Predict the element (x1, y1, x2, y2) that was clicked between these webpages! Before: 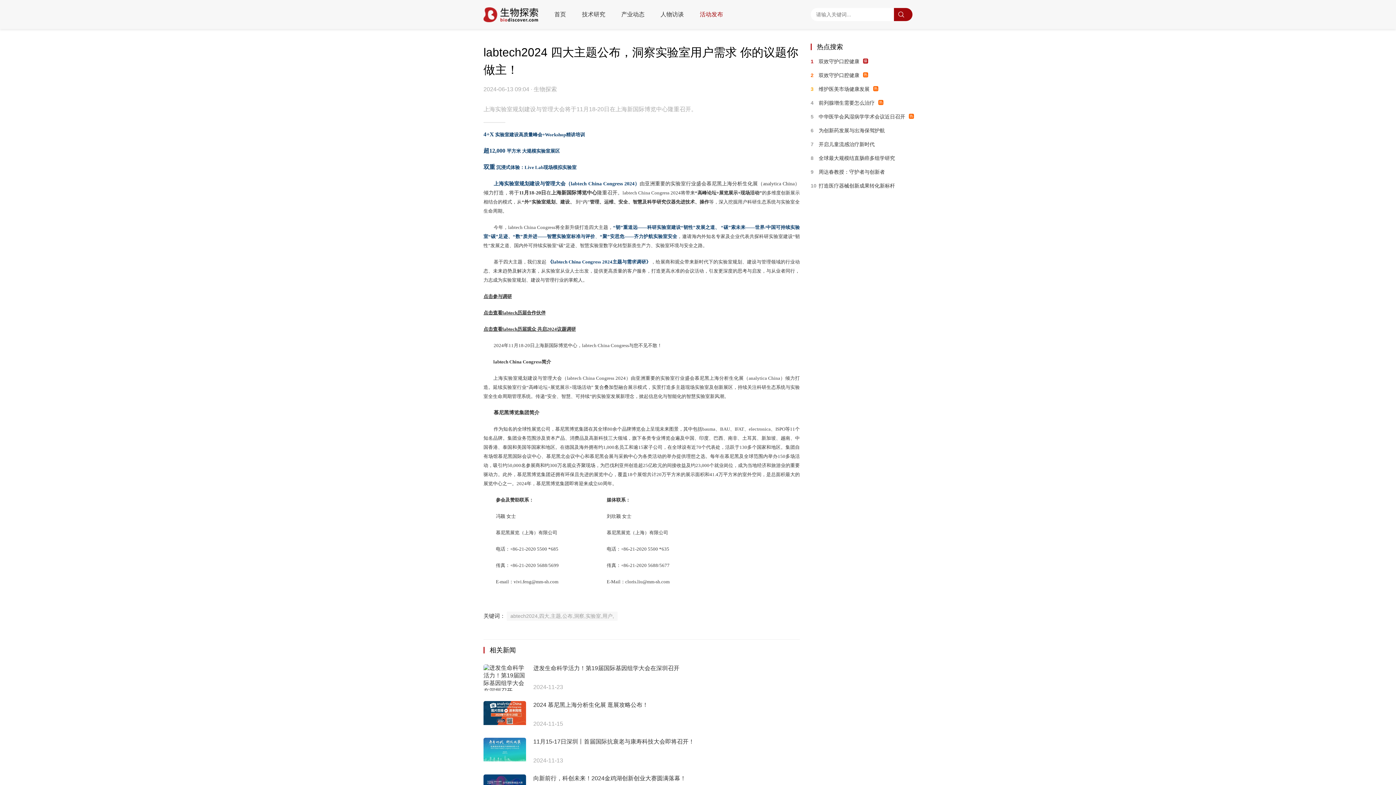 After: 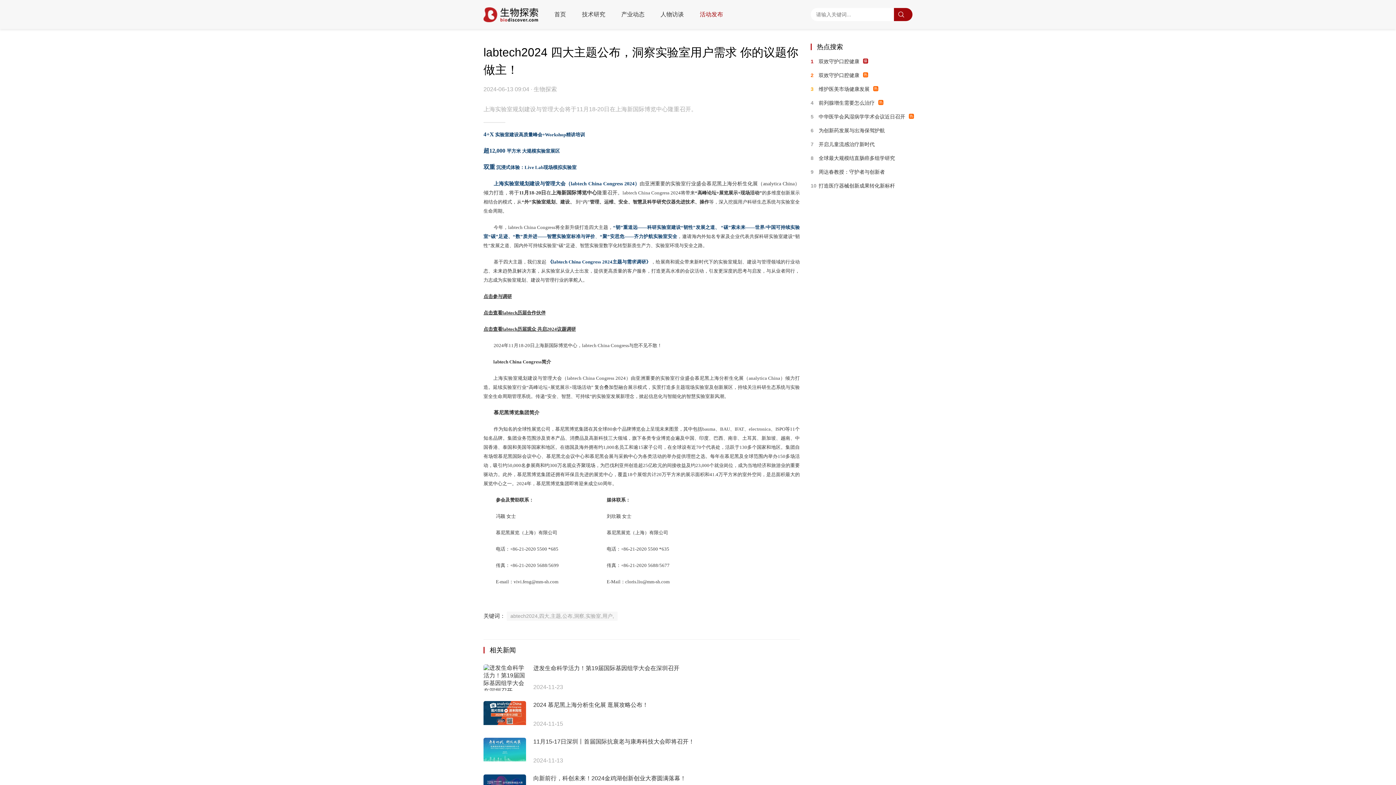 Action: label: abtech2024,四大,主题,公布,洞察,实验室,用户, bbox: (506, 612, 617, 621)